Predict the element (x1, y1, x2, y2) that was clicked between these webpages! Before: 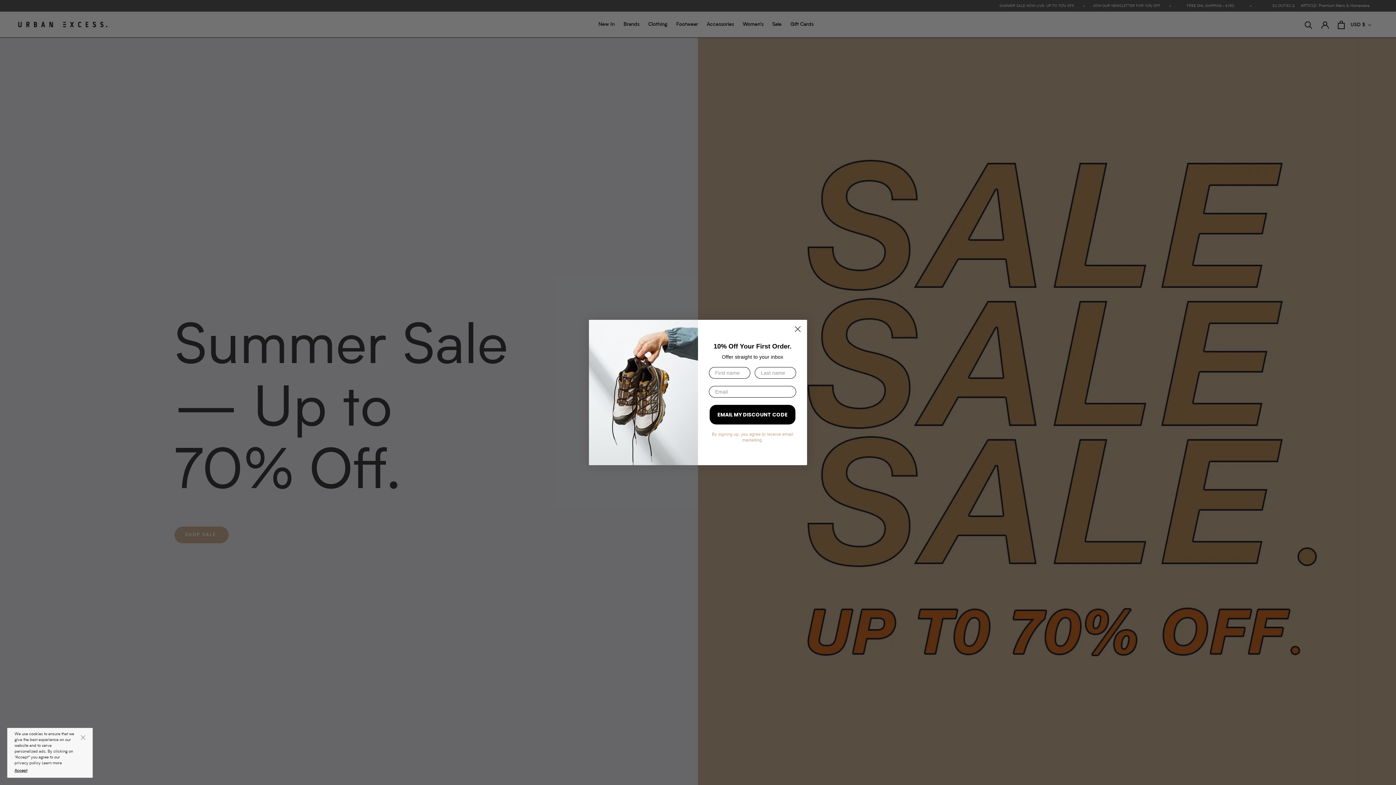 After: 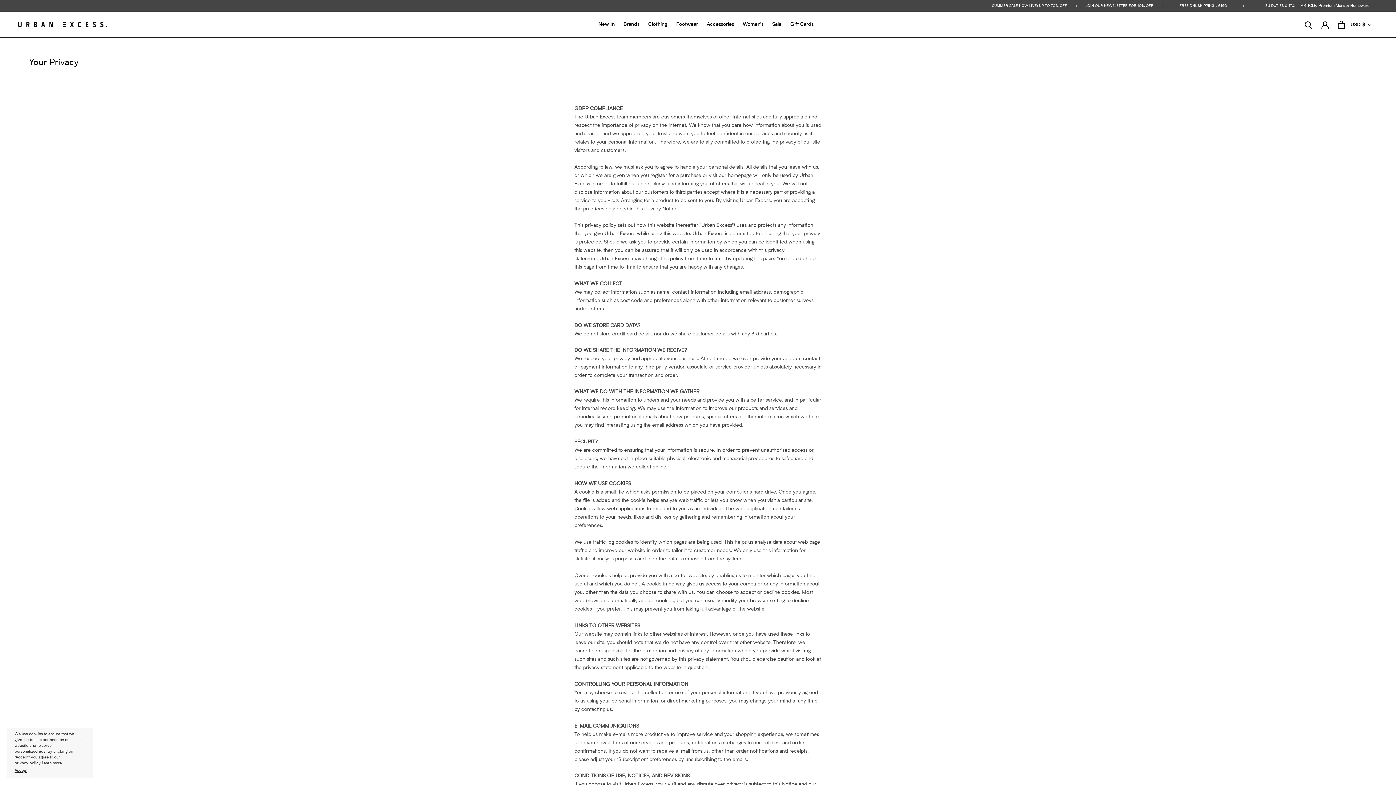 Action: bbox: (41, 761, 61, 765) label: Learn more